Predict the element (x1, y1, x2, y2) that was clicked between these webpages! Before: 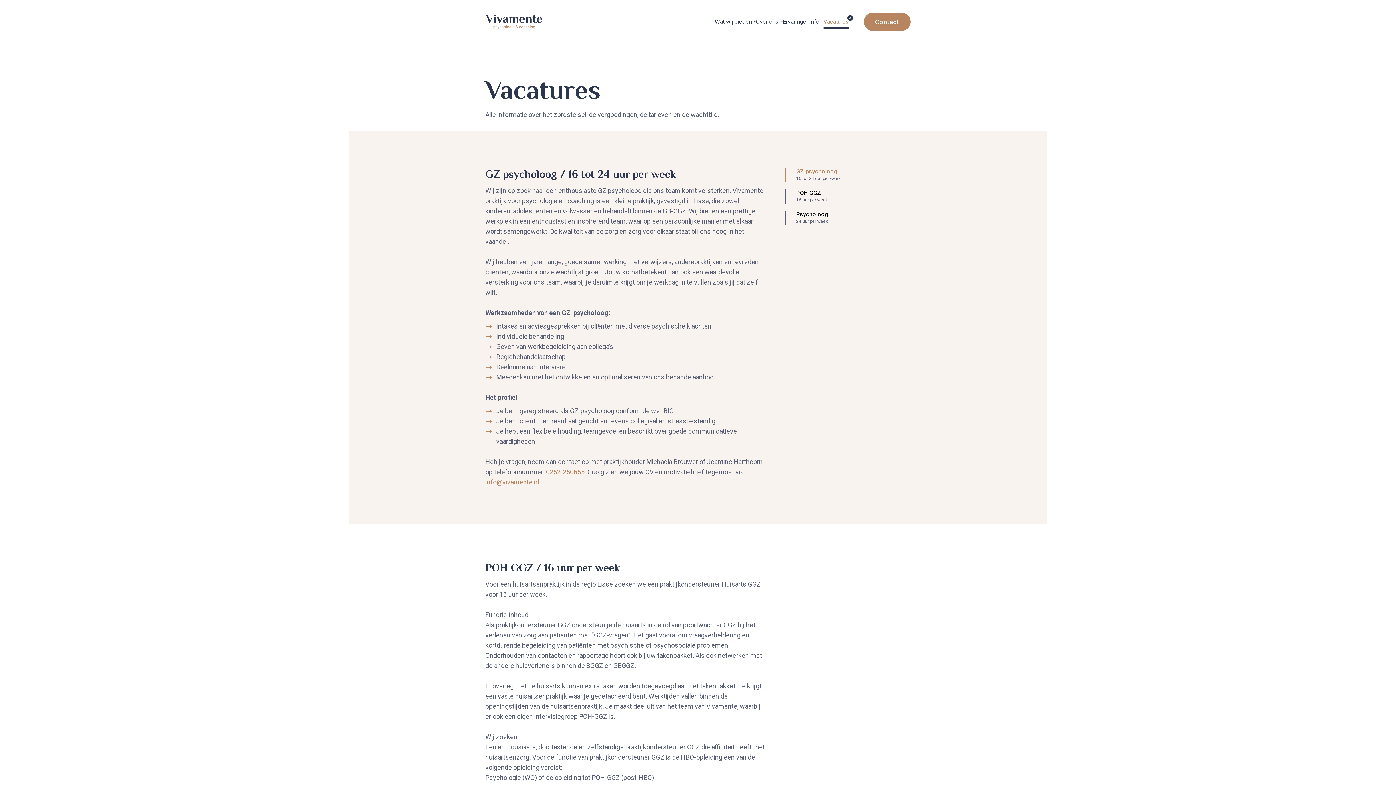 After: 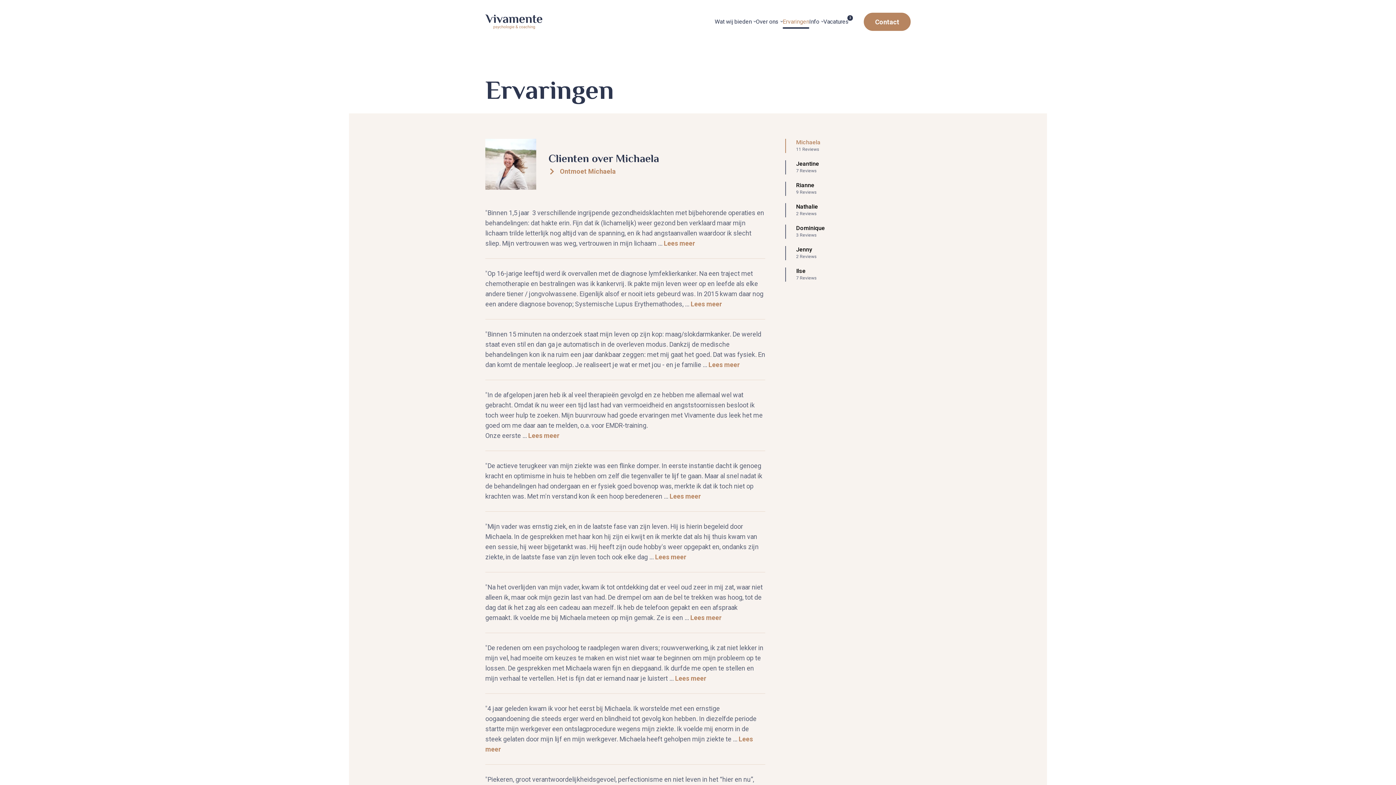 Action: label: Ervaringen bbox: (782, 14, 809, 28)